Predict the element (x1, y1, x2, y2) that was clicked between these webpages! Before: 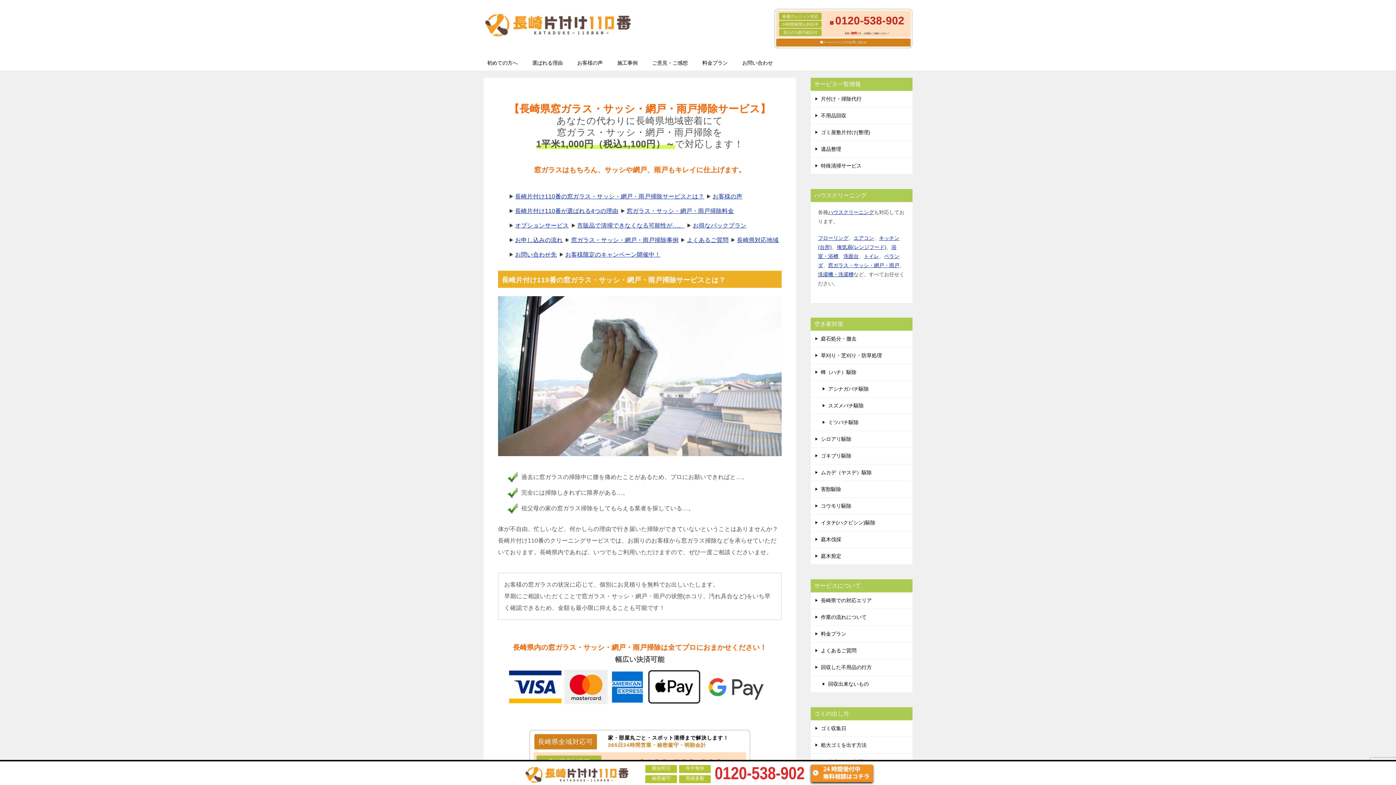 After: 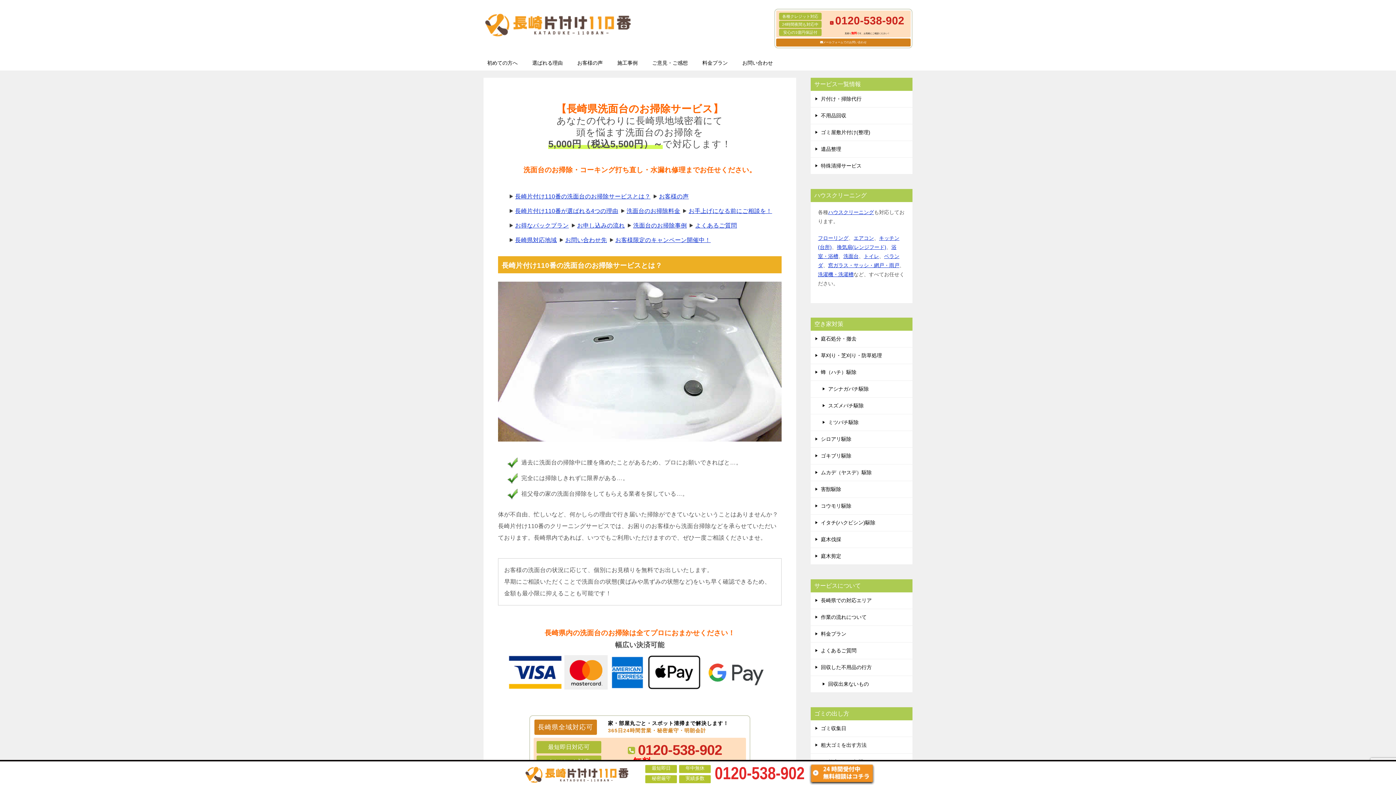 Action: label: 洗面台 bbox: (843, 253, 858, 259)